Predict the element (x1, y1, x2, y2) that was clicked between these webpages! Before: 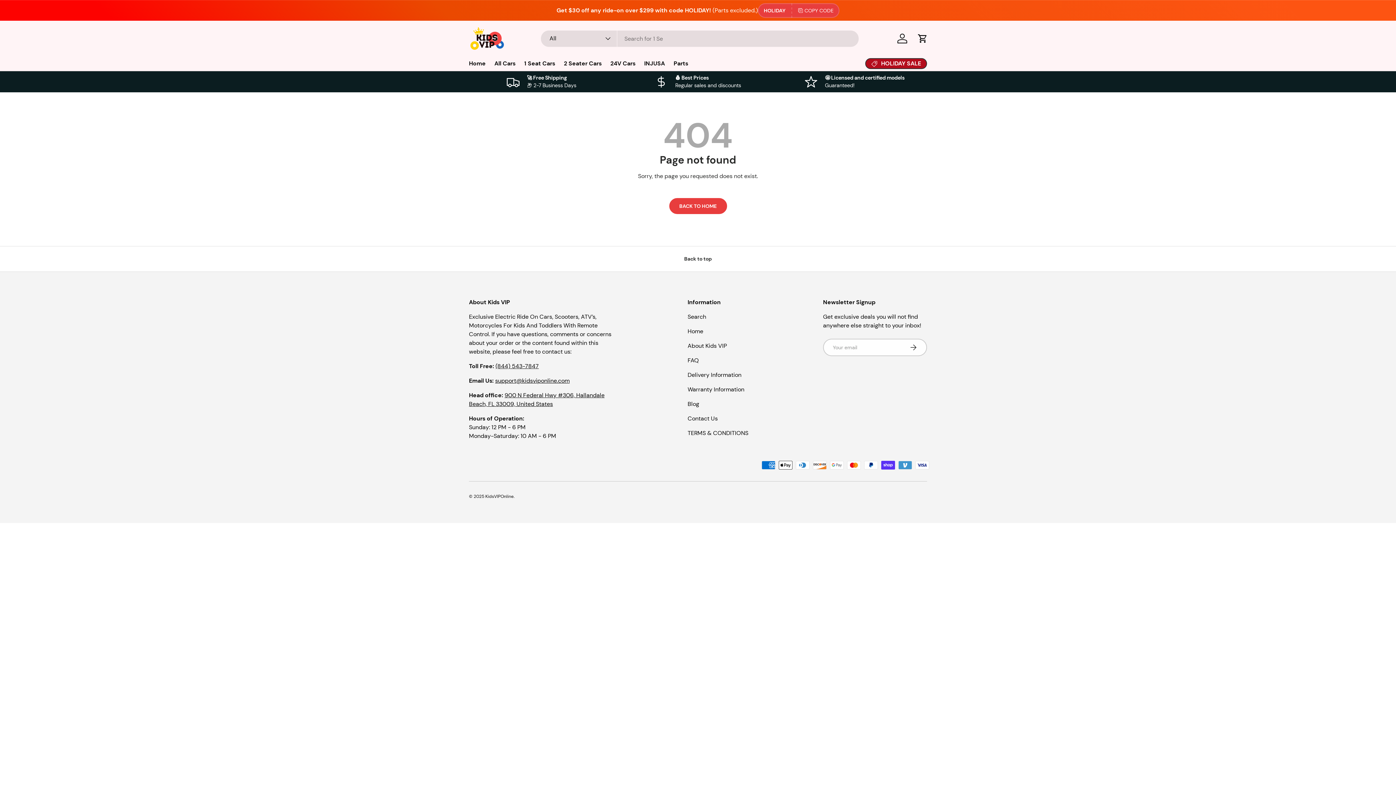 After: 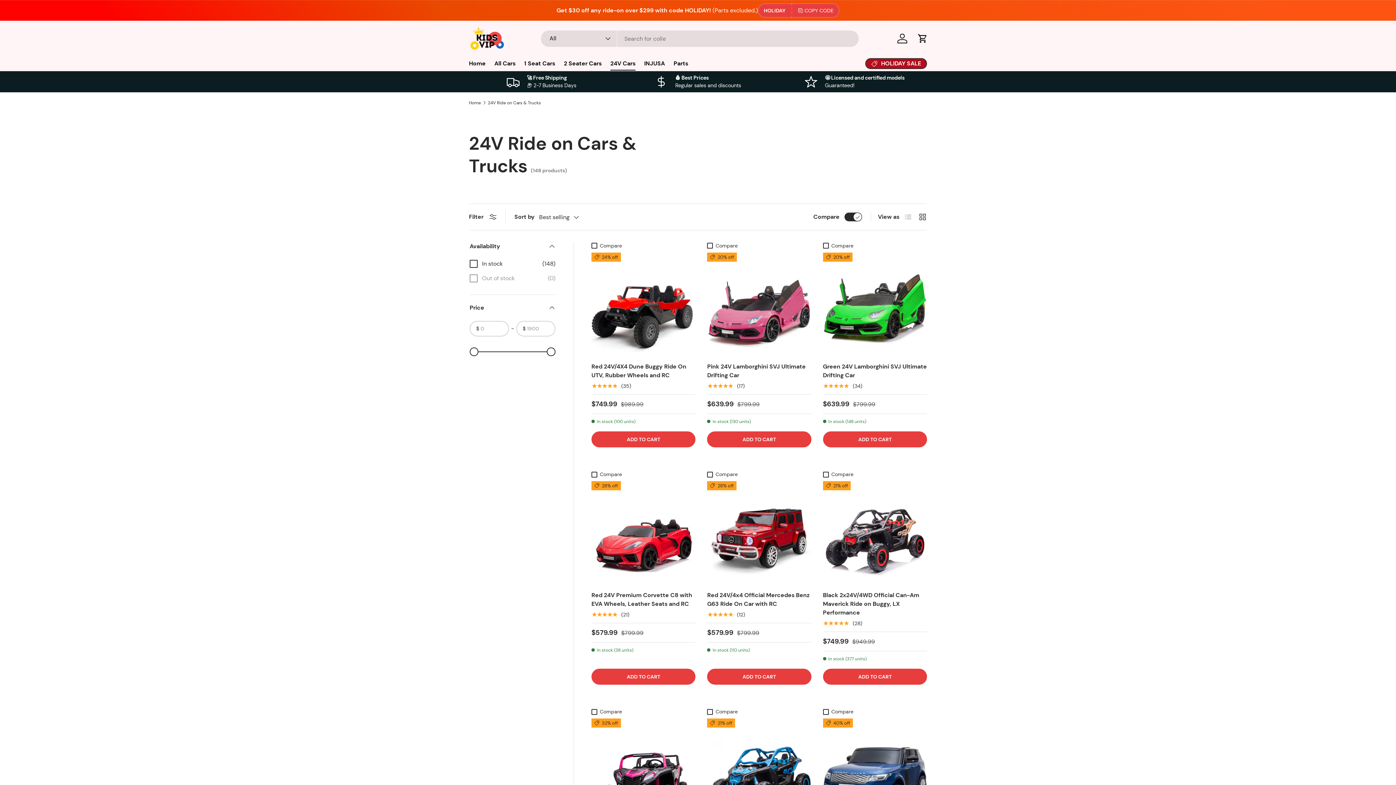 Action: label: 24V Cars bbox: (610, 56, 635, 70)